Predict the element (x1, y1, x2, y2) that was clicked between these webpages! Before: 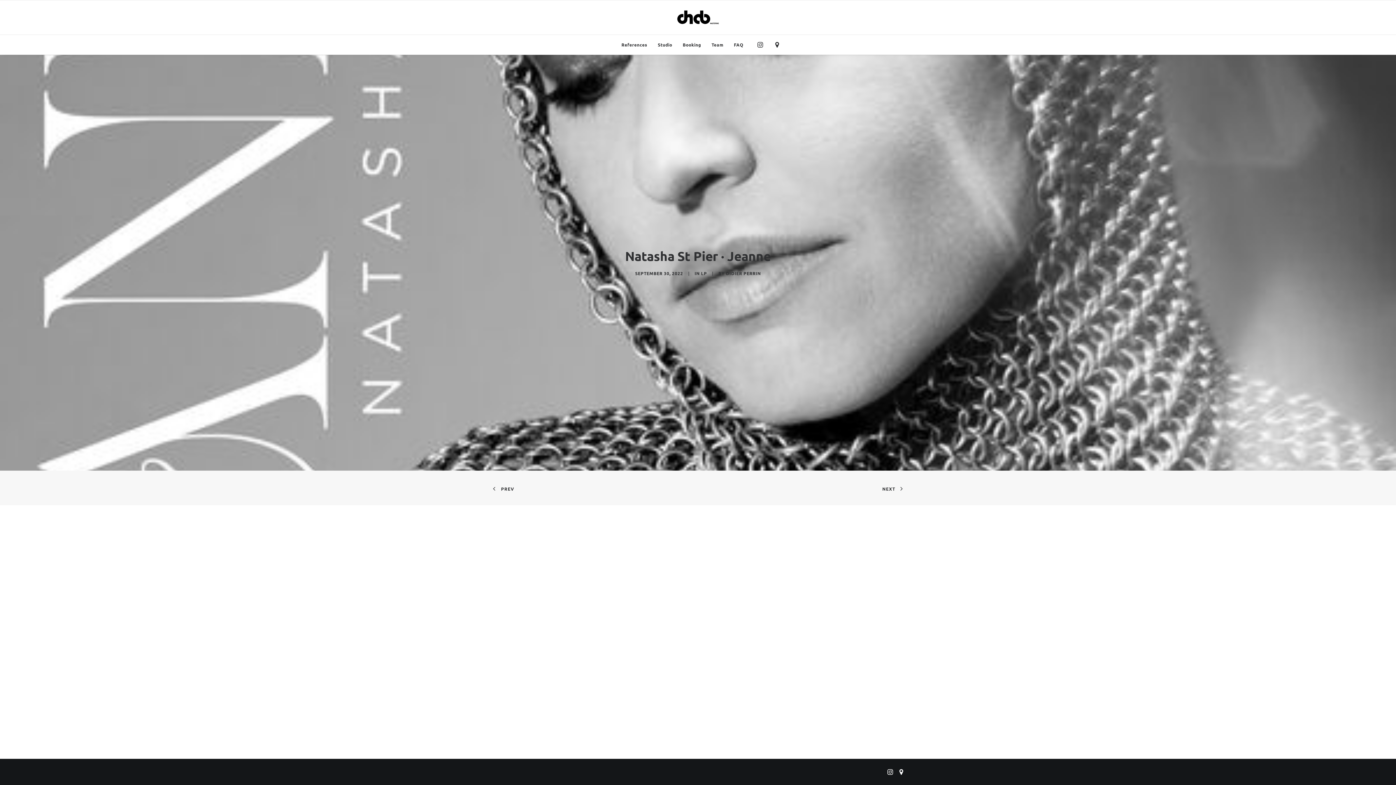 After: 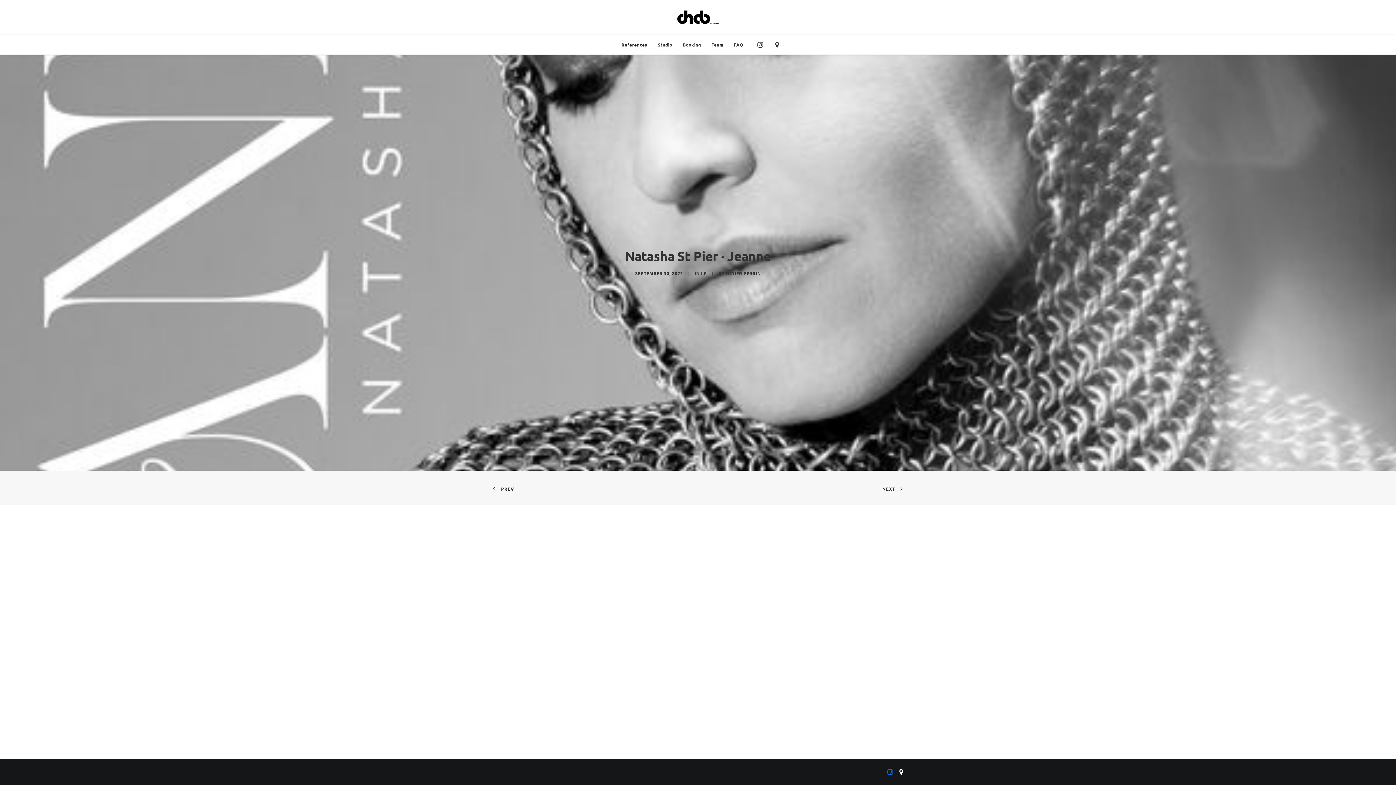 Action: bbox: (887, 770, 893, 776)